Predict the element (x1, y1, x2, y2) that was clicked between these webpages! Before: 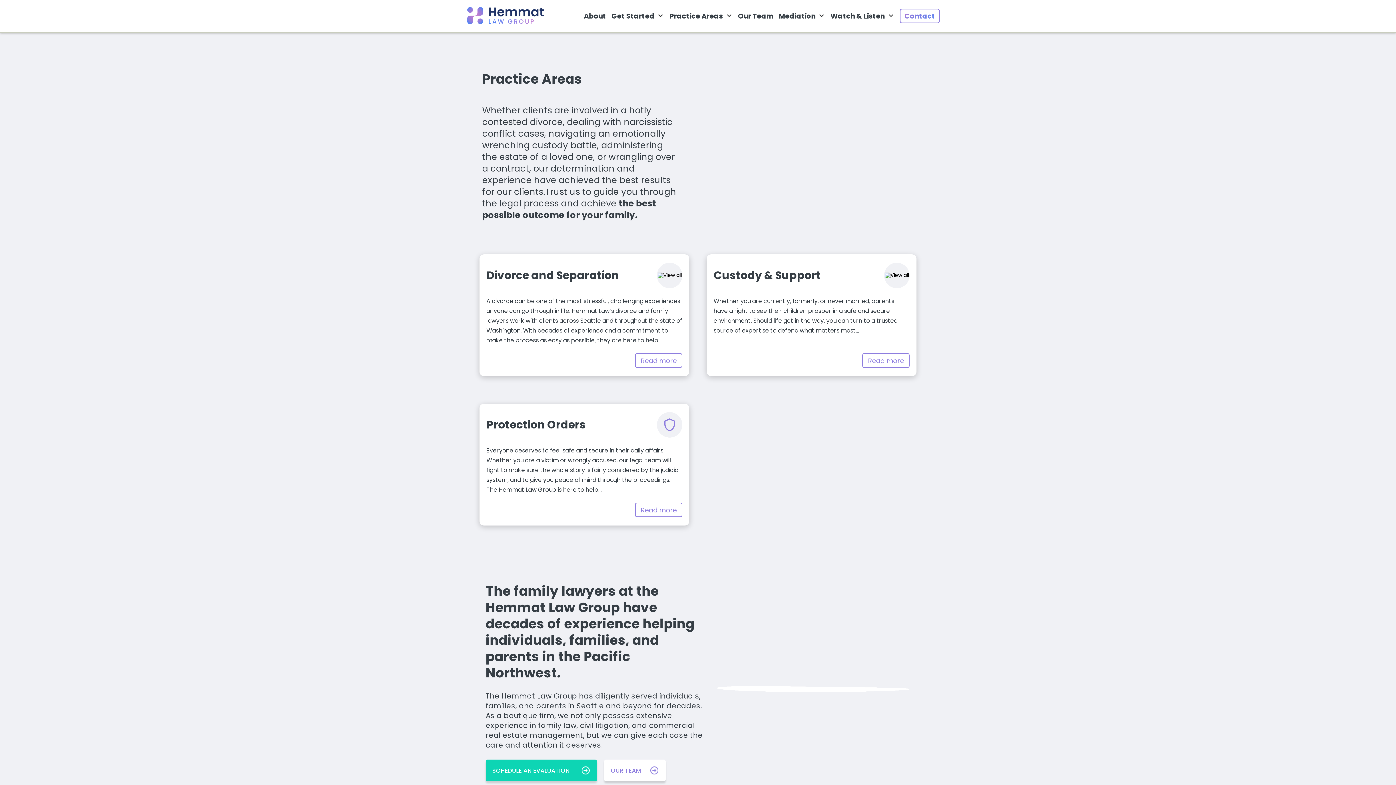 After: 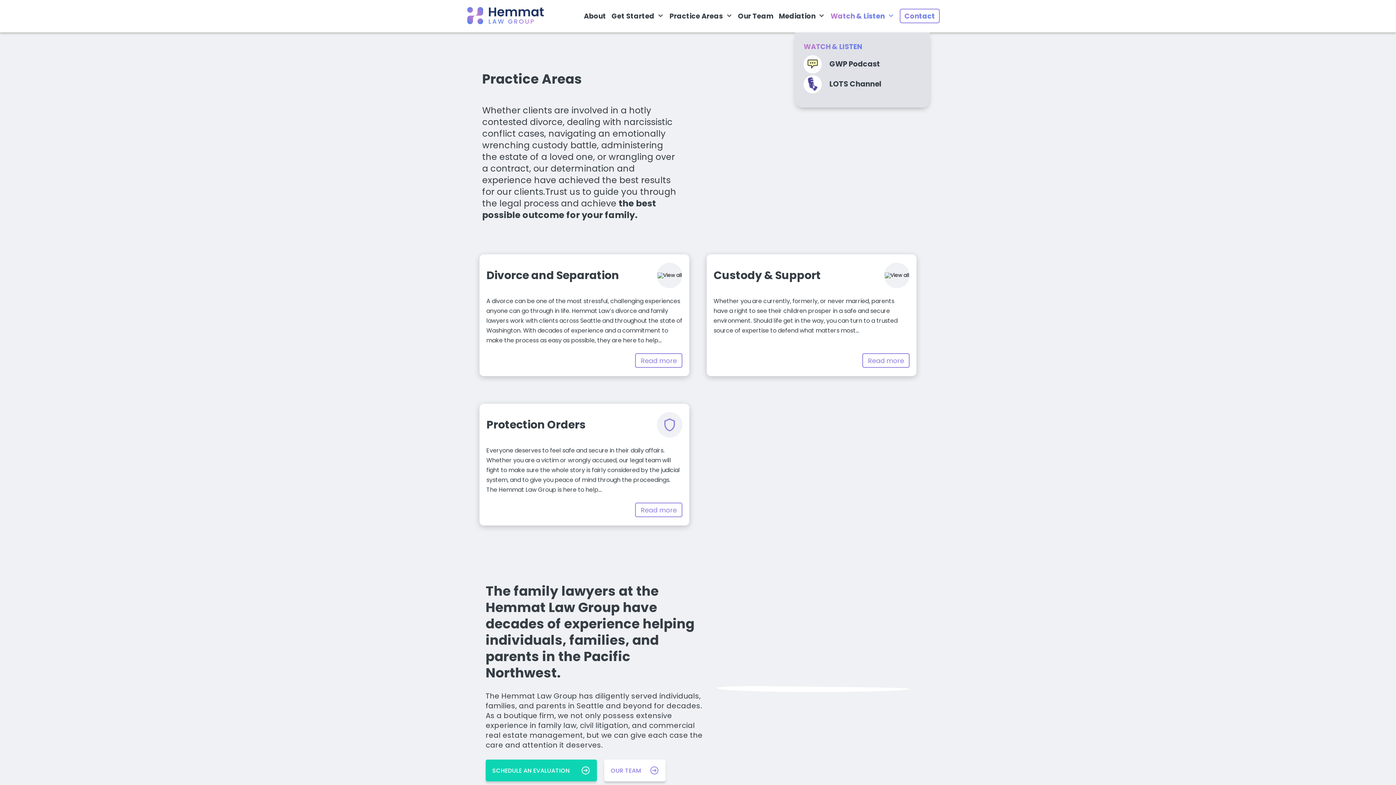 Action: label: Watch & Listen bbox: (830, 11, 894, 21)